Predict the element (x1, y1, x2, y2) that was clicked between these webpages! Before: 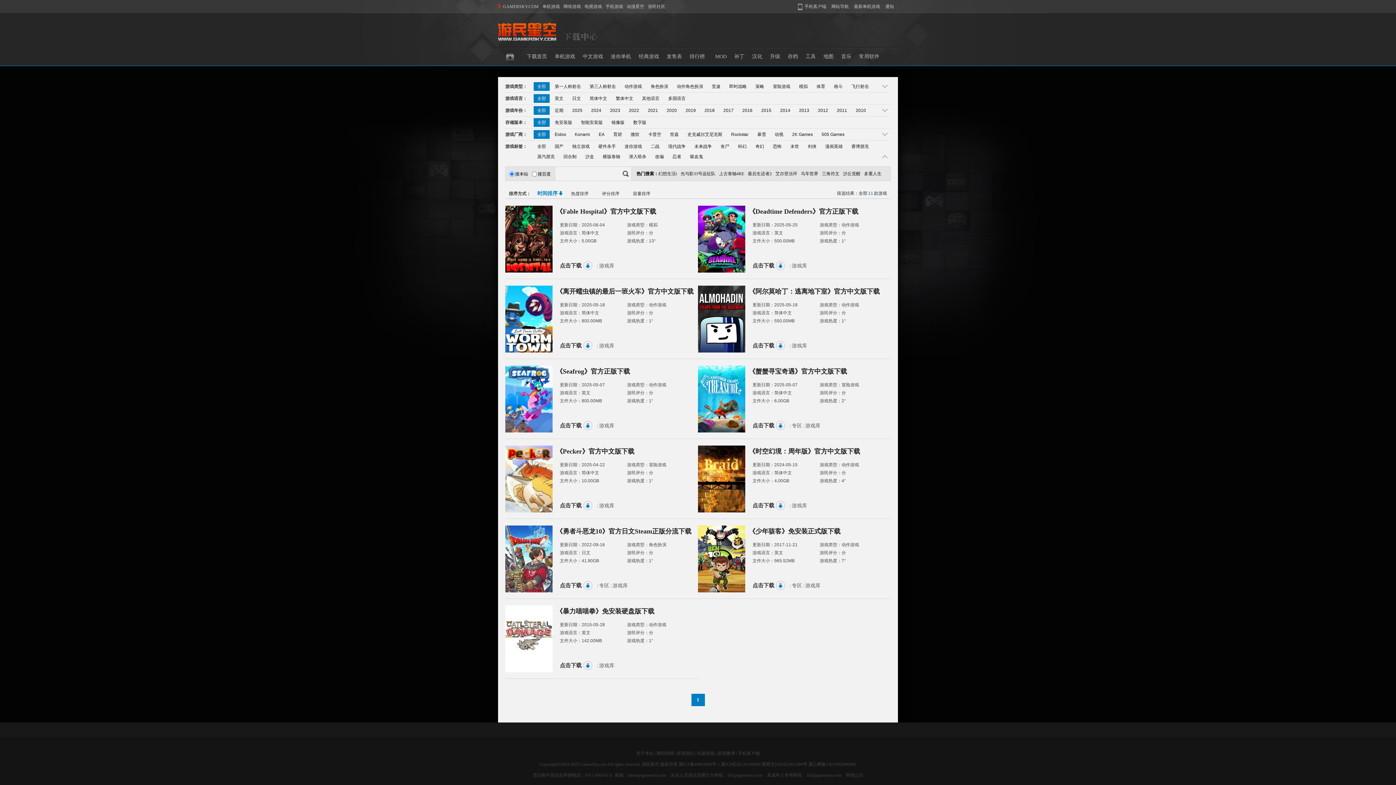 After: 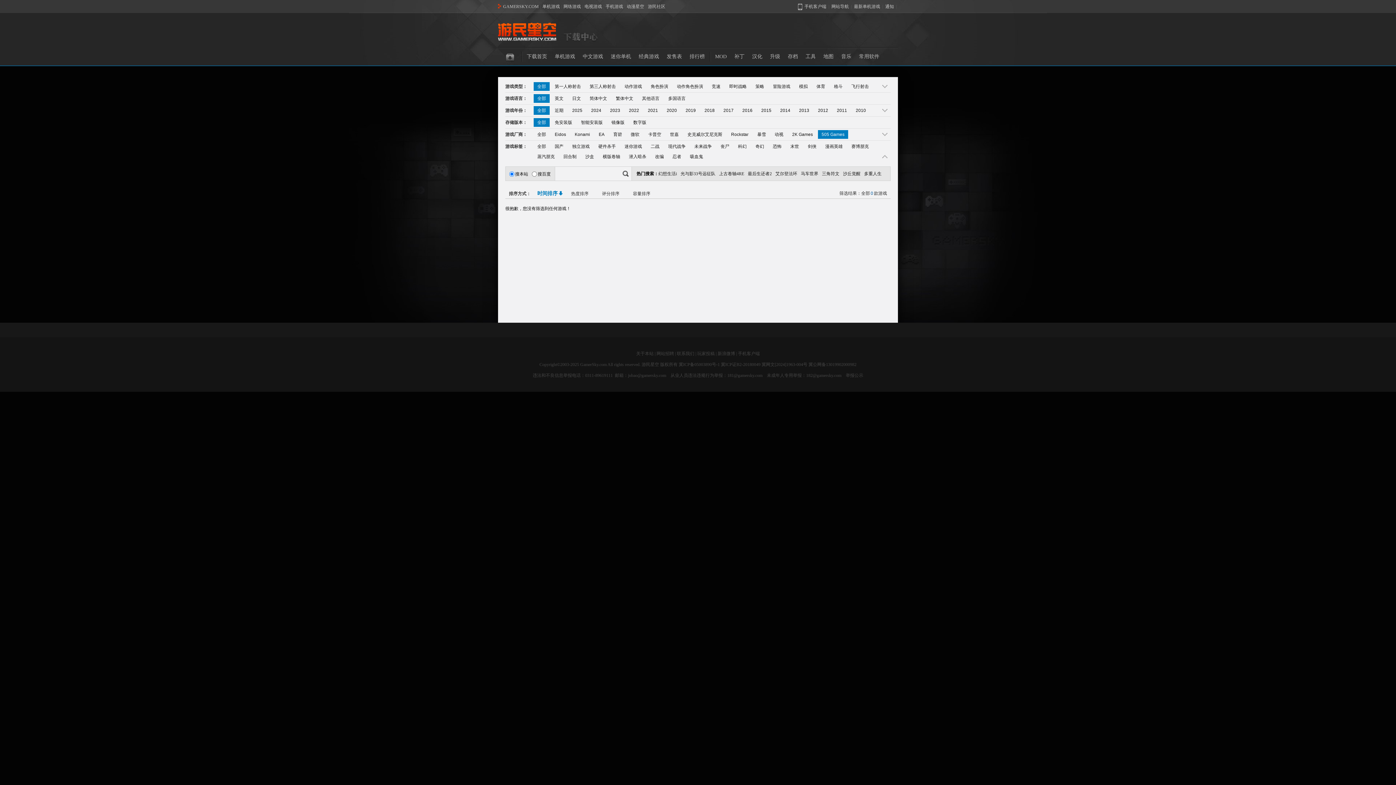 Action: bbox: (818, 130, 848, 138) label: 505 Games